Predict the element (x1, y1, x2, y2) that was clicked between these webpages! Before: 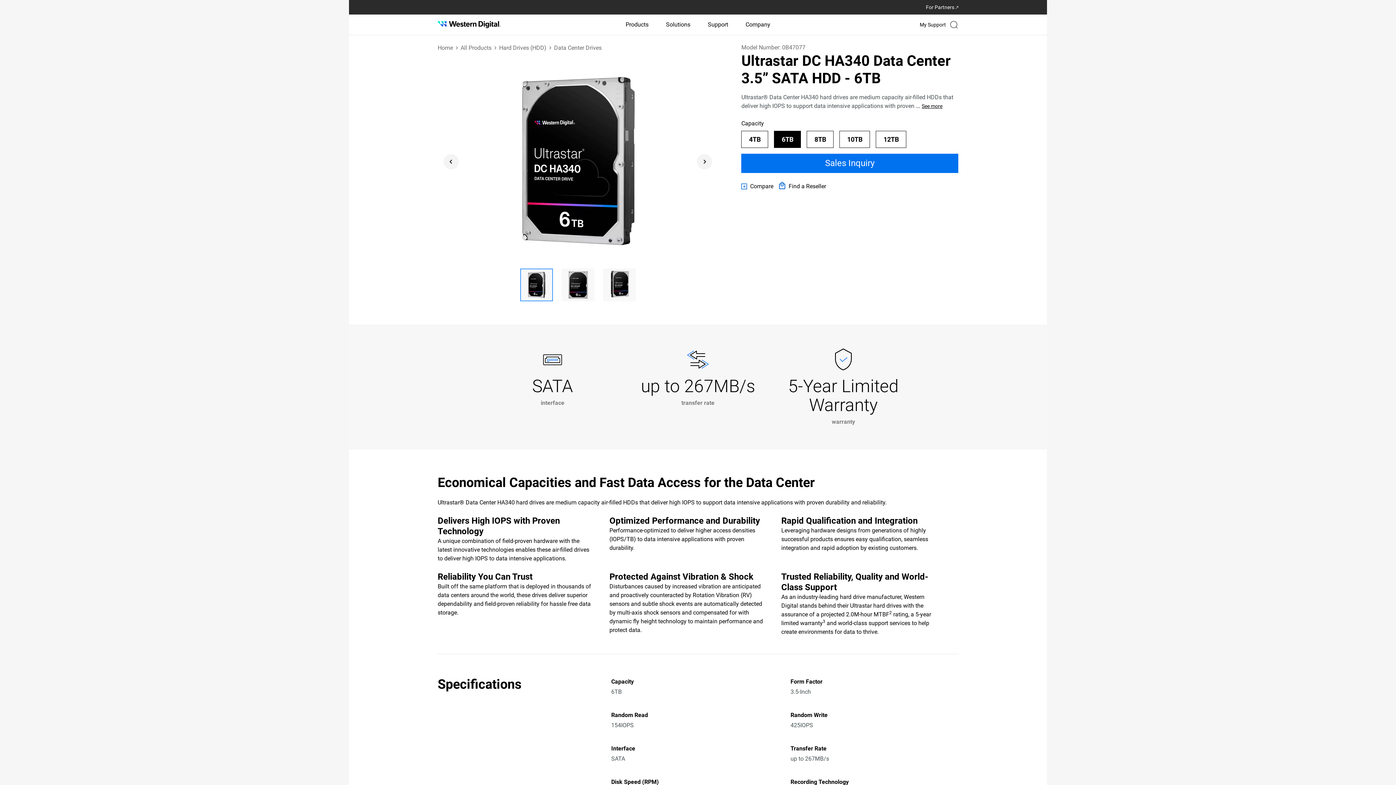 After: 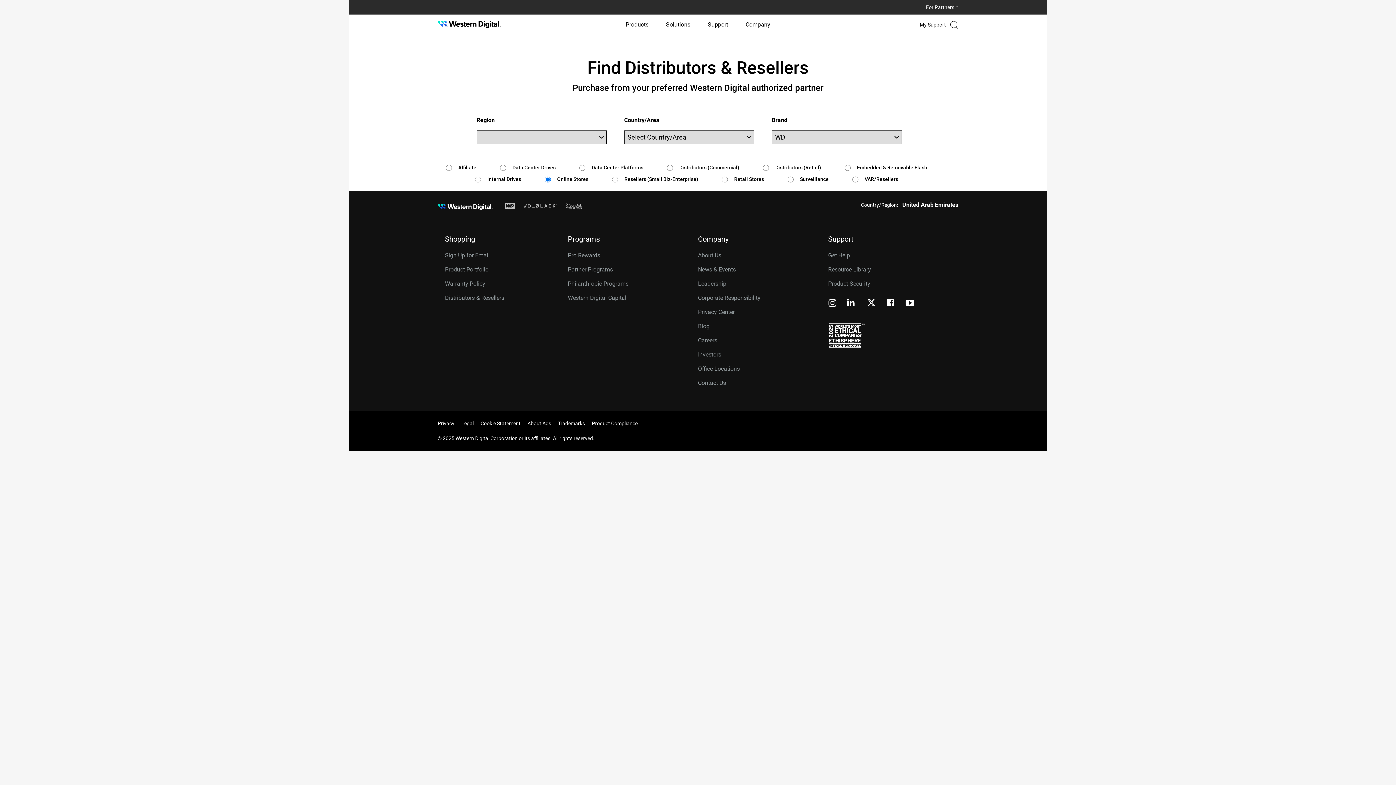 Action: bbox: (741, 153, 958, 173) label: Sales Inquiry